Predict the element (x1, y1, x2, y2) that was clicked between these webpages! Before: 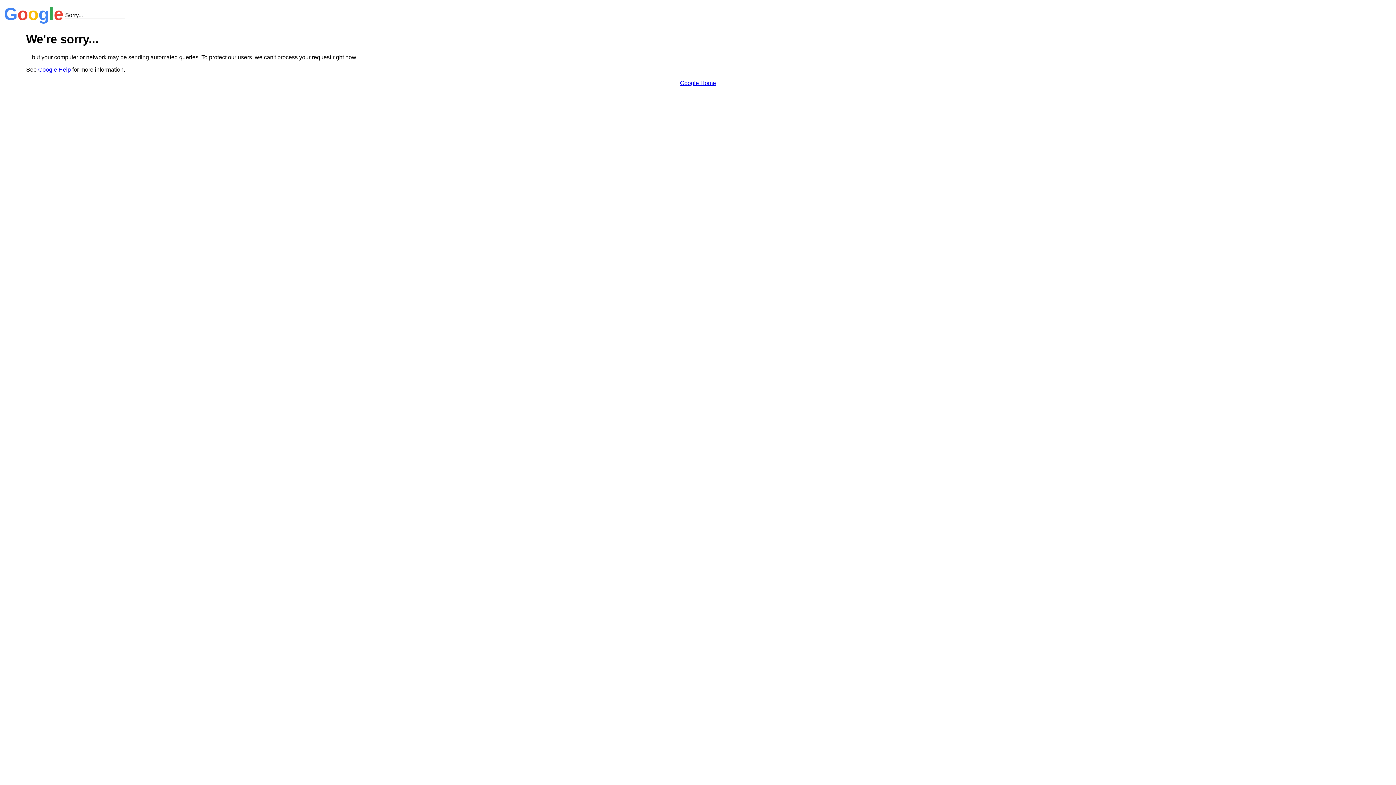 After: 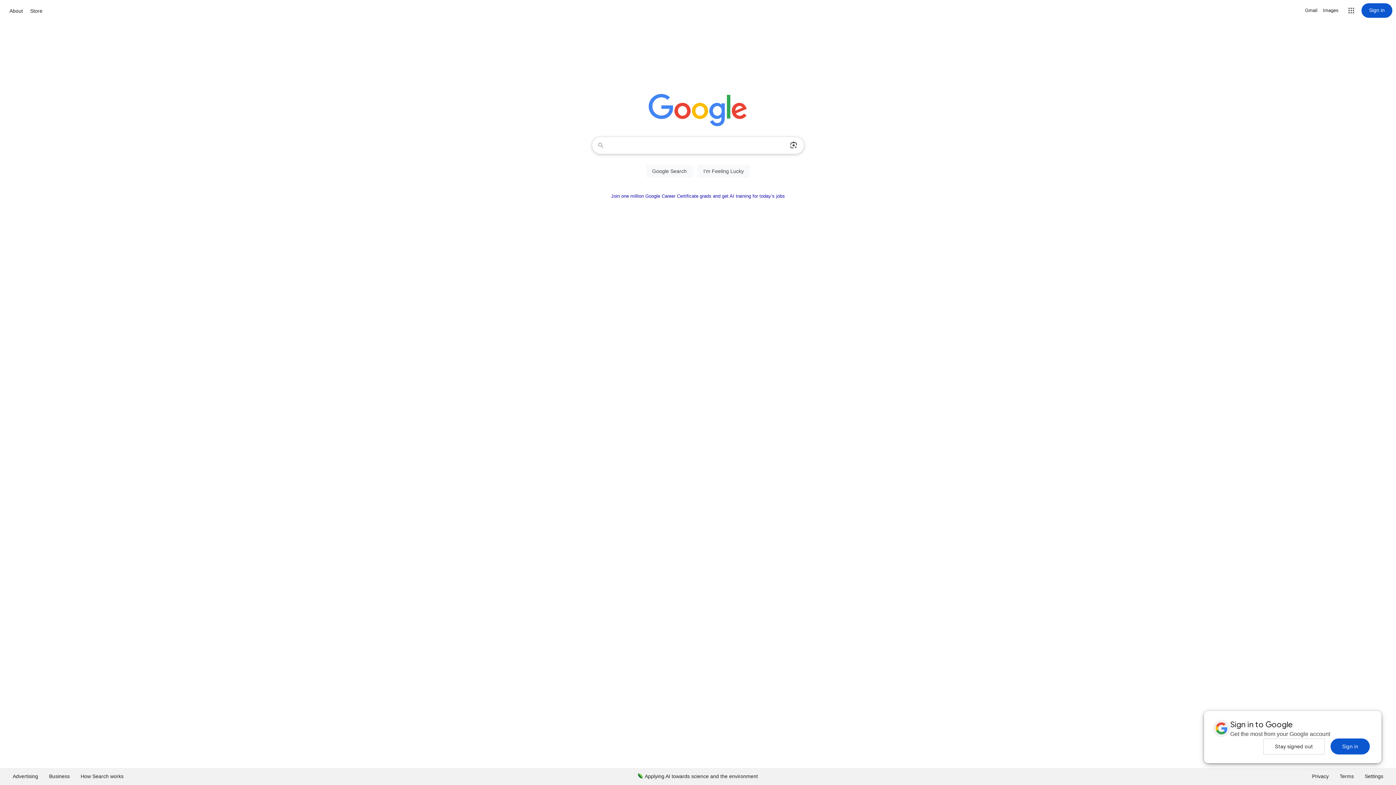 Action: bbox: (680, 79, 716, 86) label: Google Home